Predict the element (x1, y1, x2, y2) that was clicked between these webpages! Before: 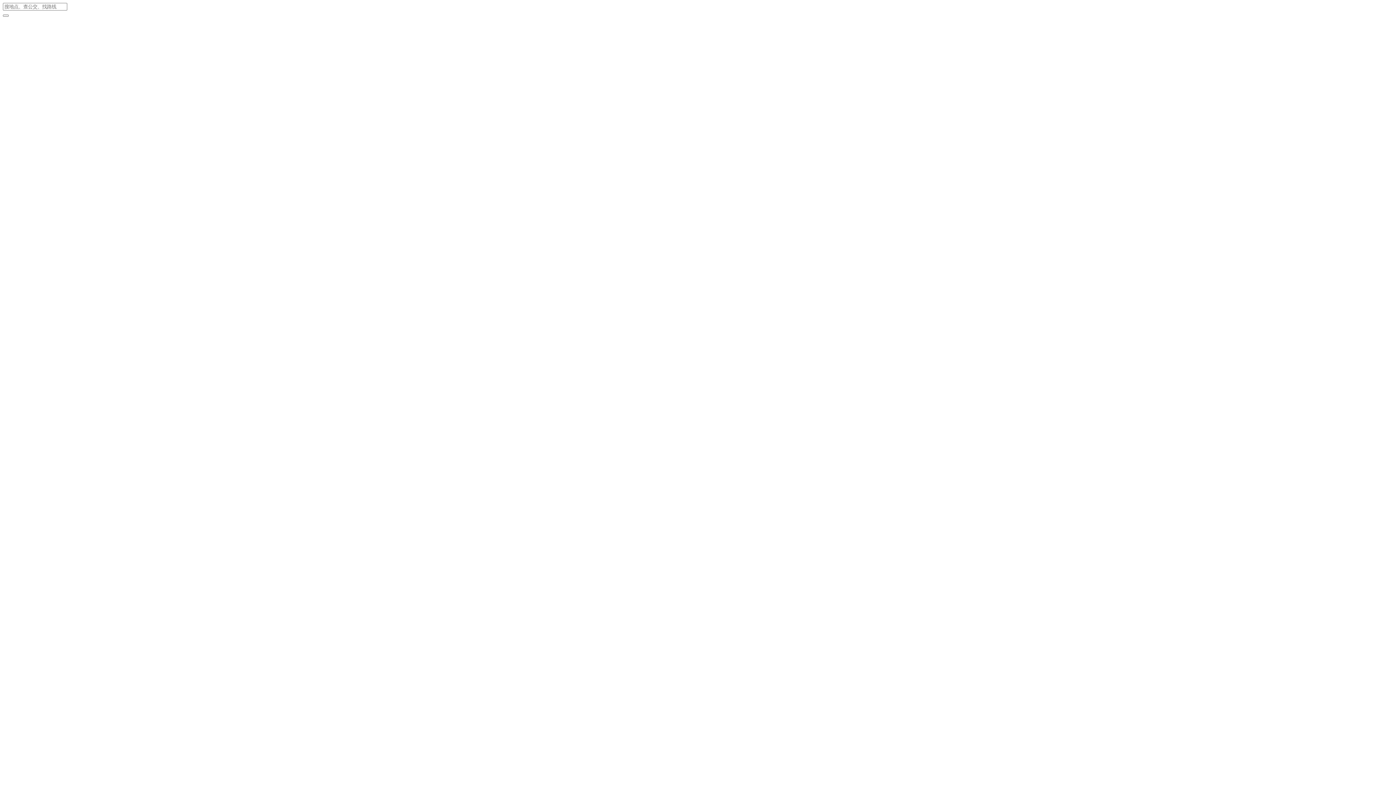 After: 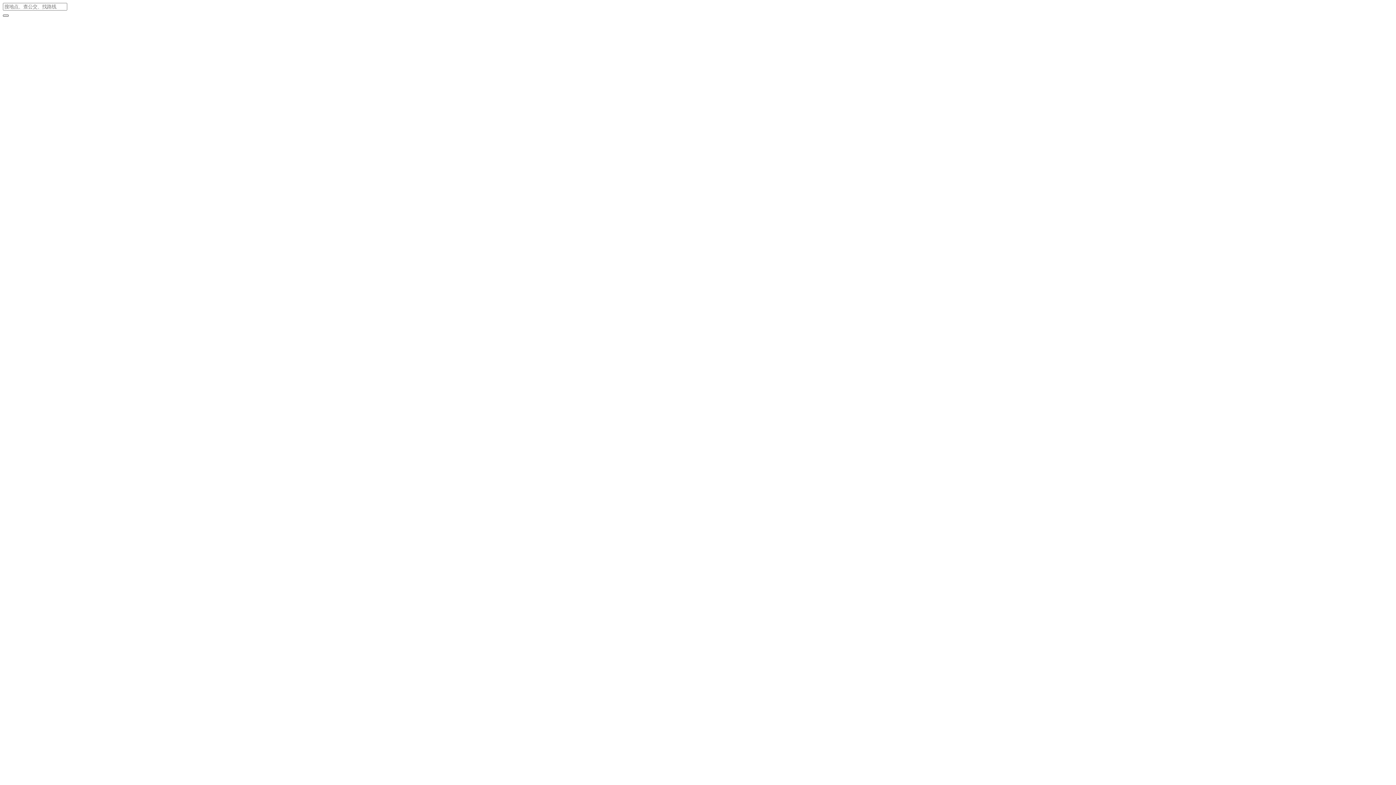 Action: bbox: (2, 14, 8, 16)